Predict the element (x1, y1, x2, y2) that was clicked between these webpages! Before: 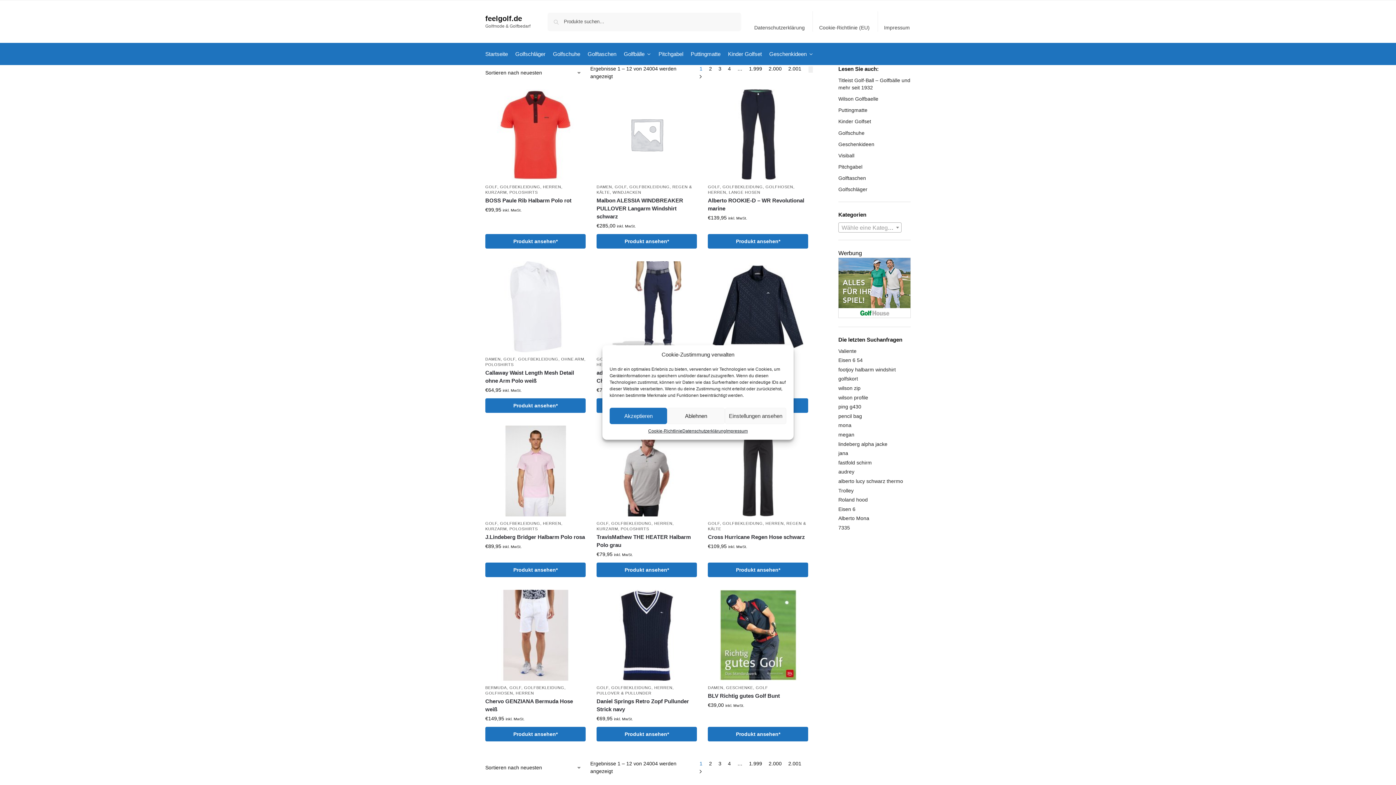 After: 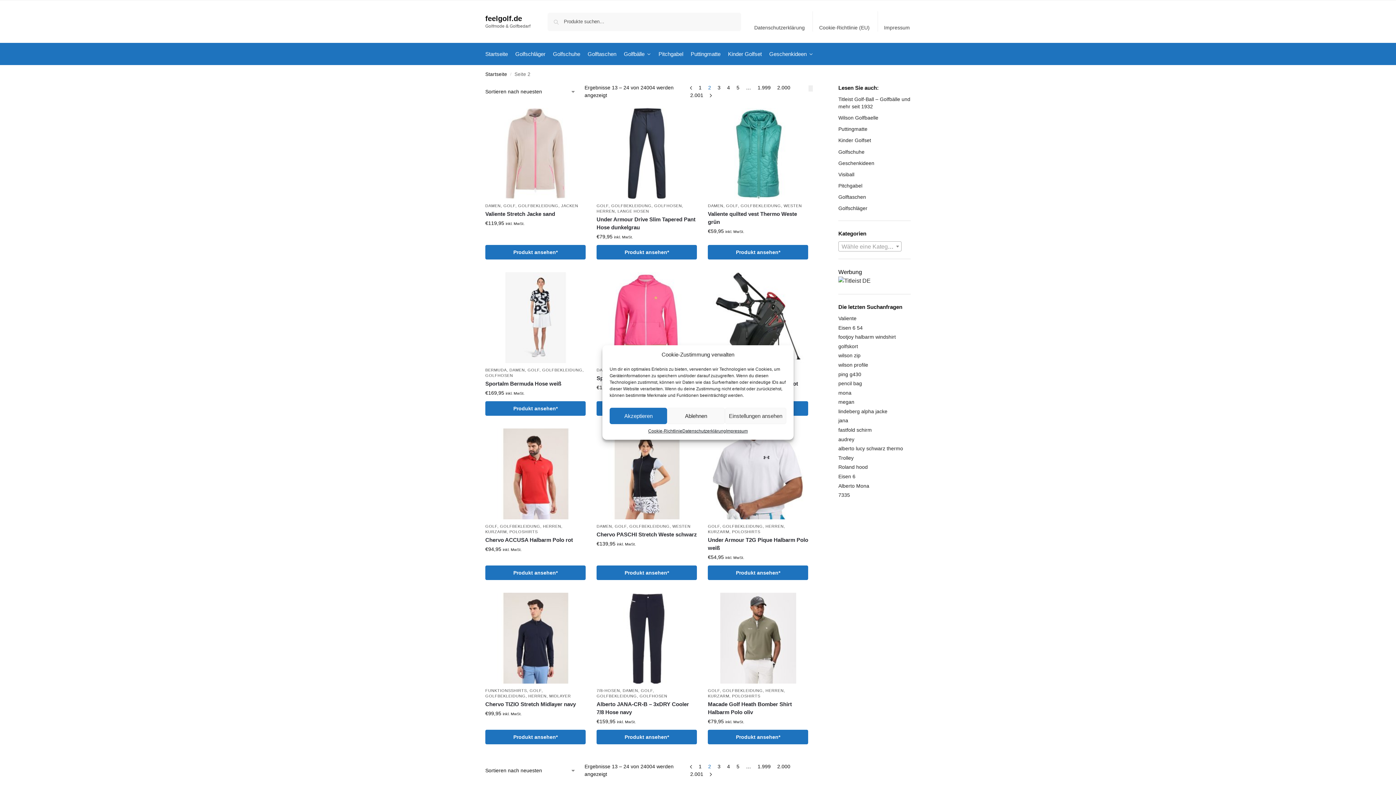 Action: bbox: (697, 768, 703, 775) label: →